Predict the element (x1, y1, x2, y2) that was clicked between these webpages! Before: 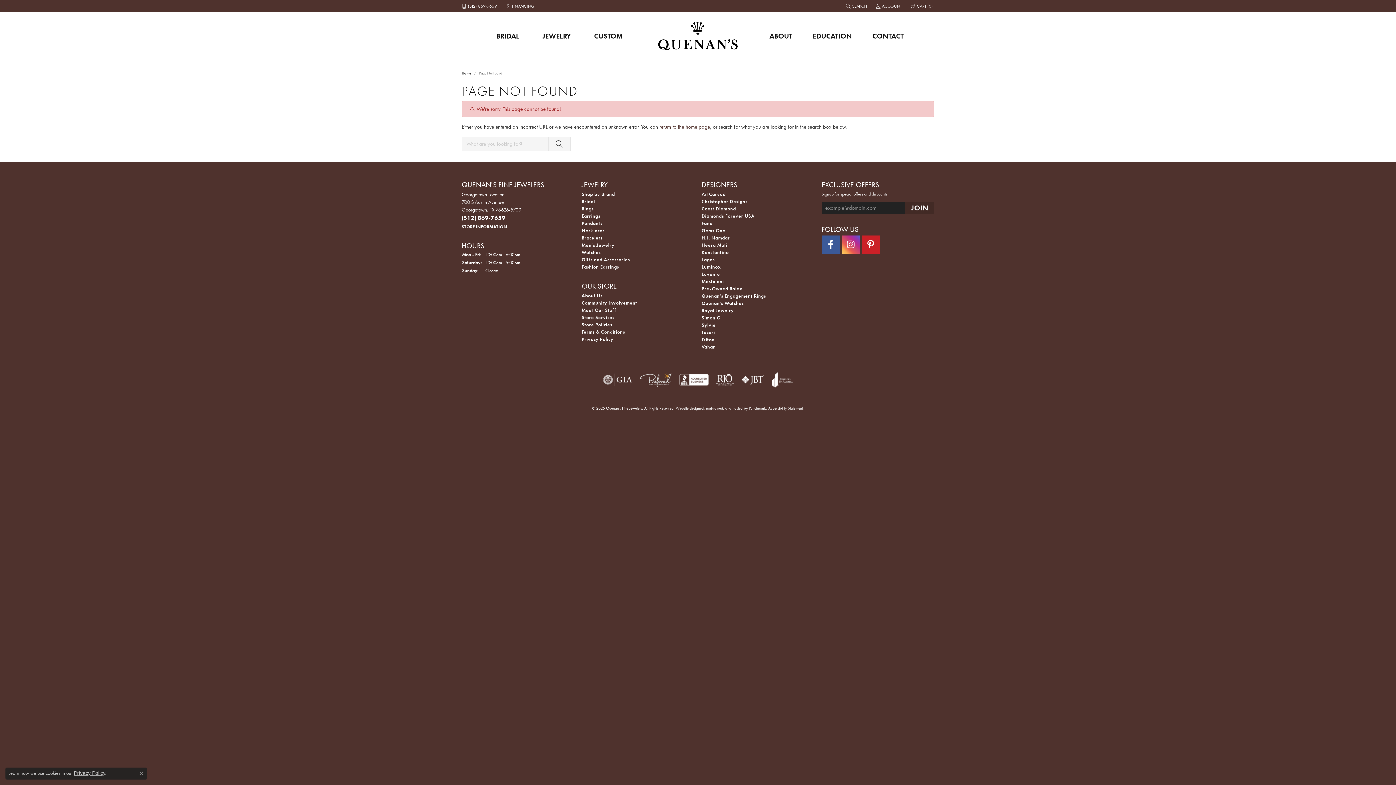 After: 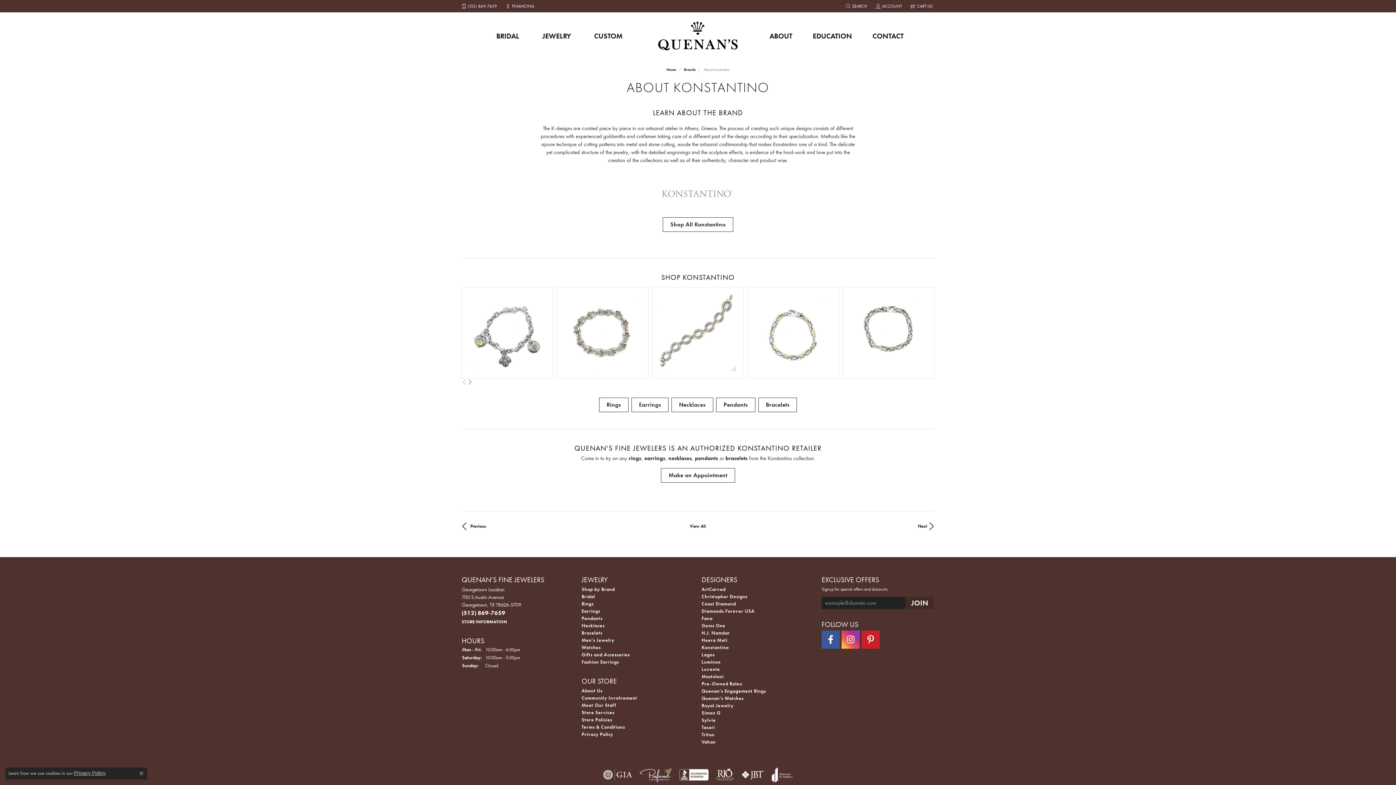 Action: bbox: (701, 249, 729, 255) label: Konstantino